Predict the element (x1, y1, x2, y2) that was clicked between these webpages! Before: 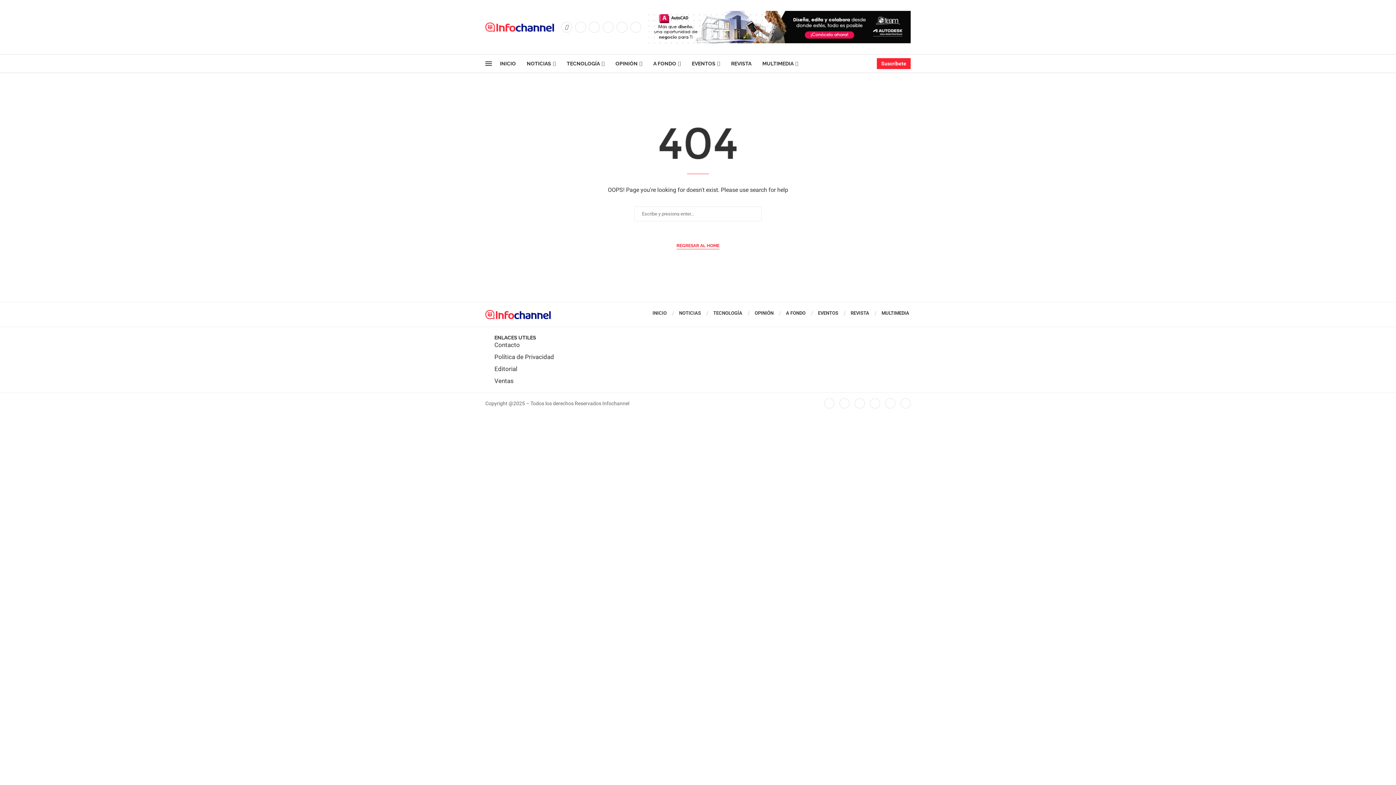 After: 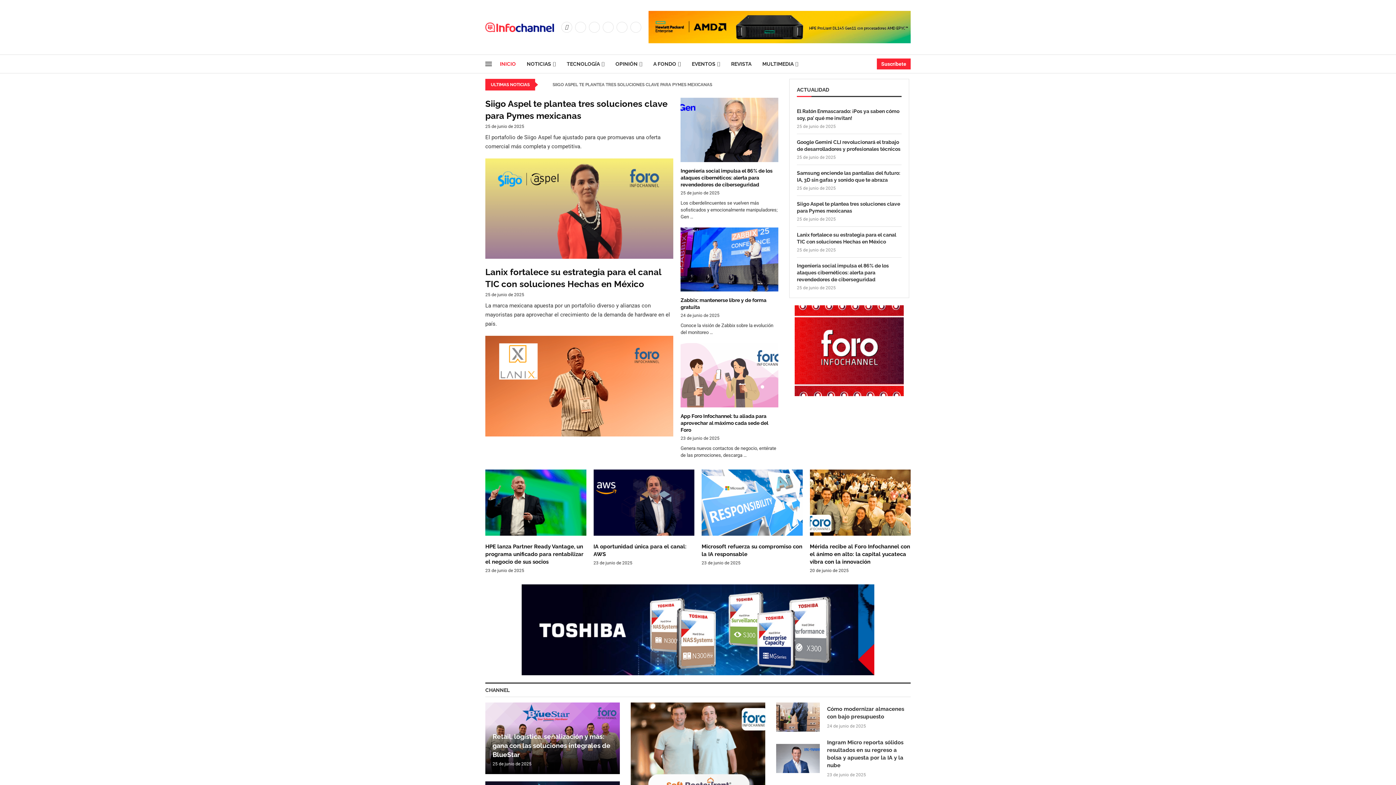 Action: bbox: (652, 309, 666, 316) label: INICIO